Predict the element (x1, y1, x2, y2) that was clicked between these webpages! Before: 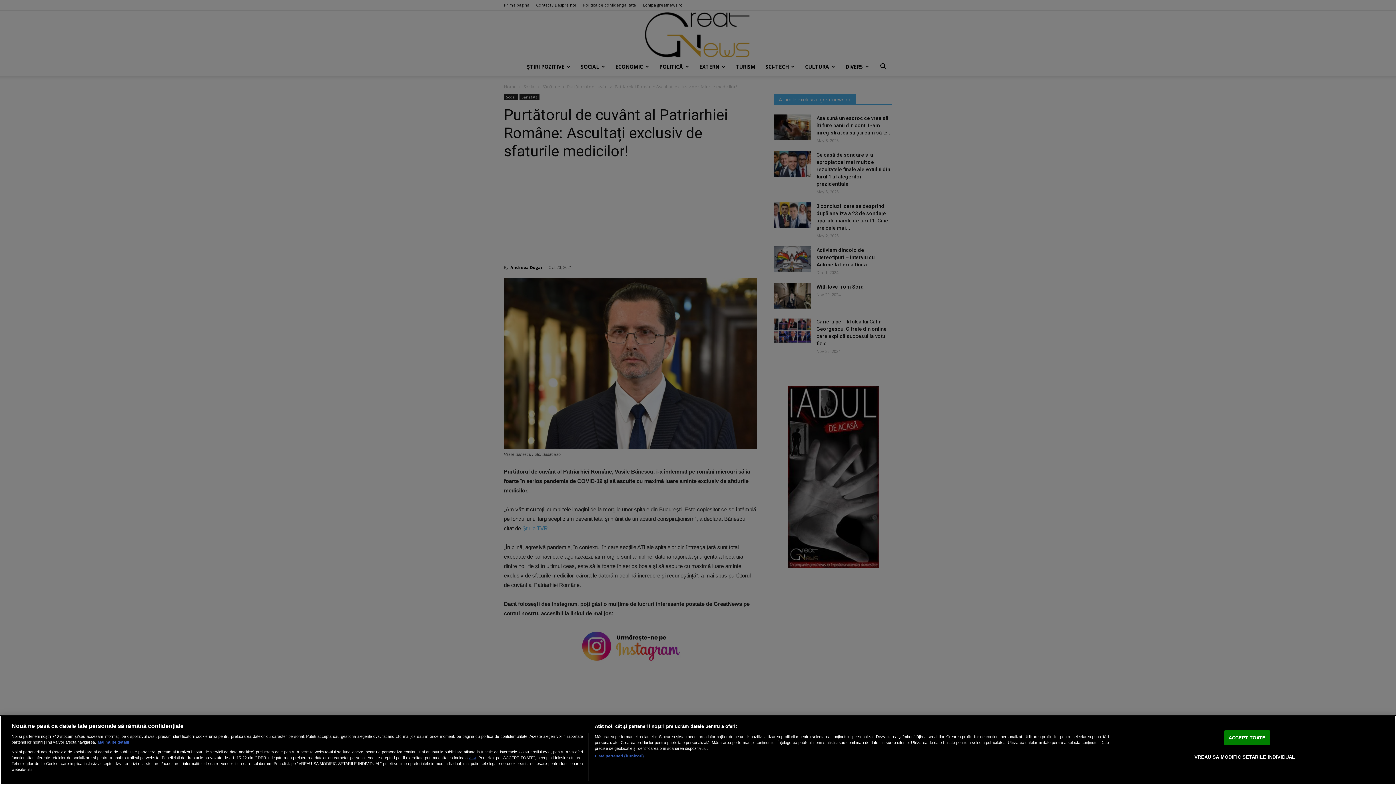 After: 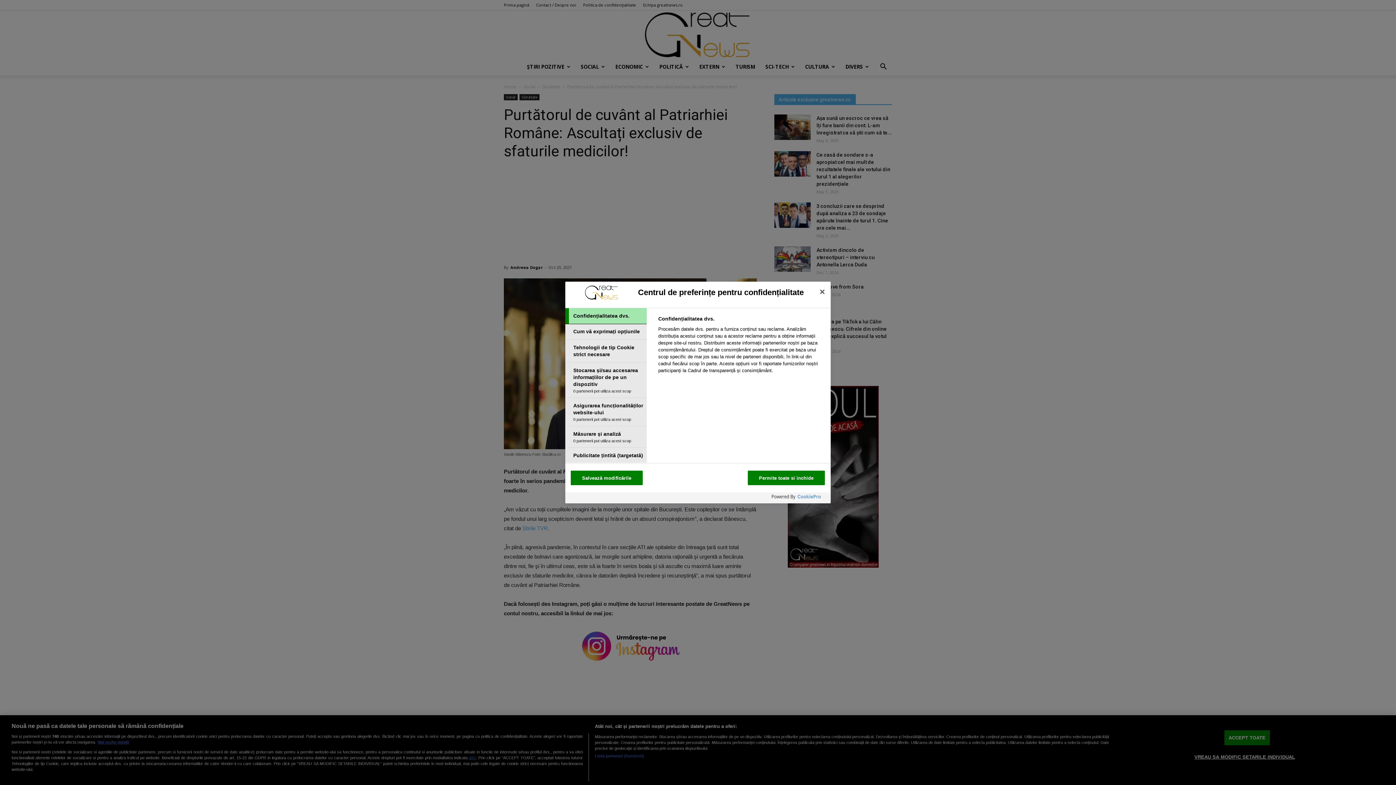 Action: bbox: (1194, 750, 1295, 764) label: VREAU SA MODIFIC SETARILE INDIVIDUAL